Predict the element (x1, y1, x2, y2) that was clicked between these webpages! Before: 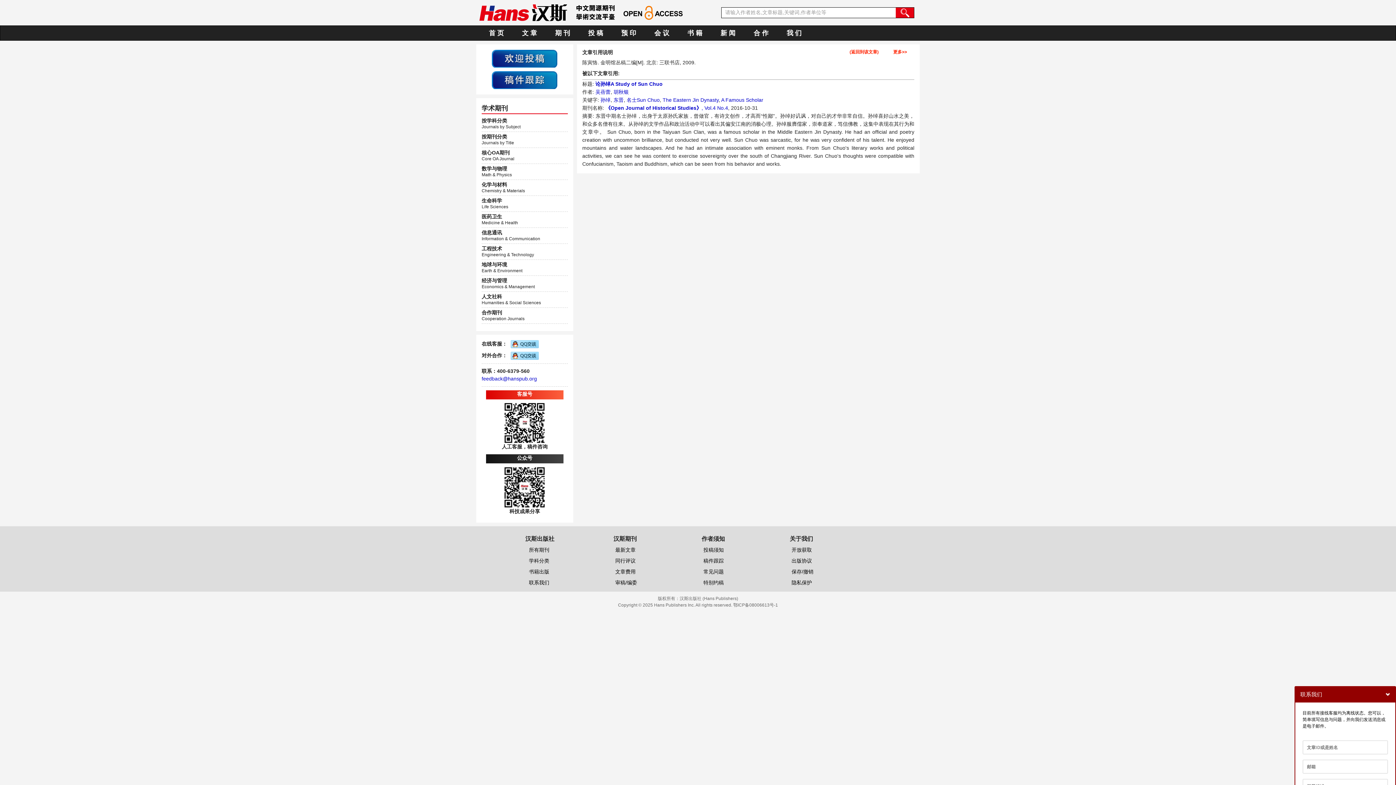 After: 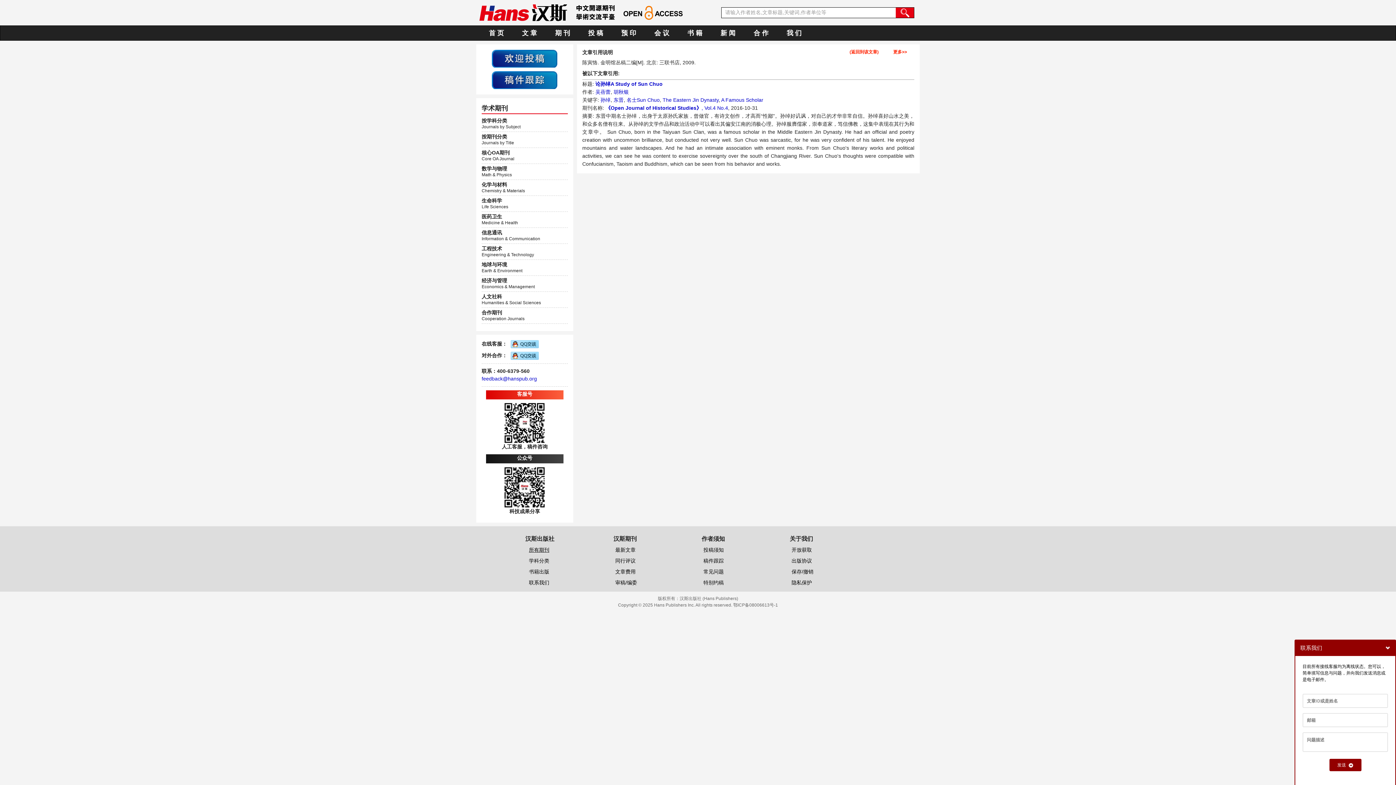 Action: label: 所有期刊 bbox: (529, 547, 549, 553)